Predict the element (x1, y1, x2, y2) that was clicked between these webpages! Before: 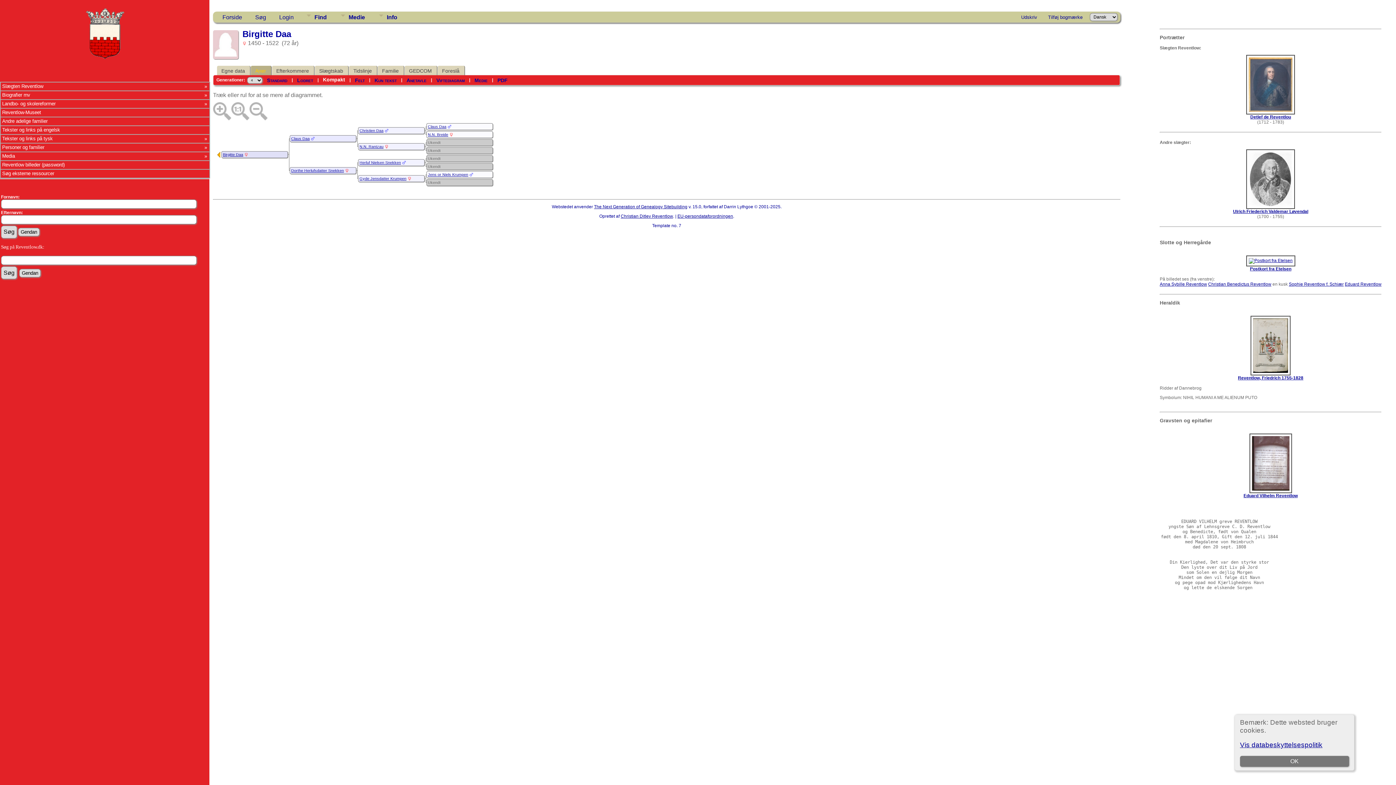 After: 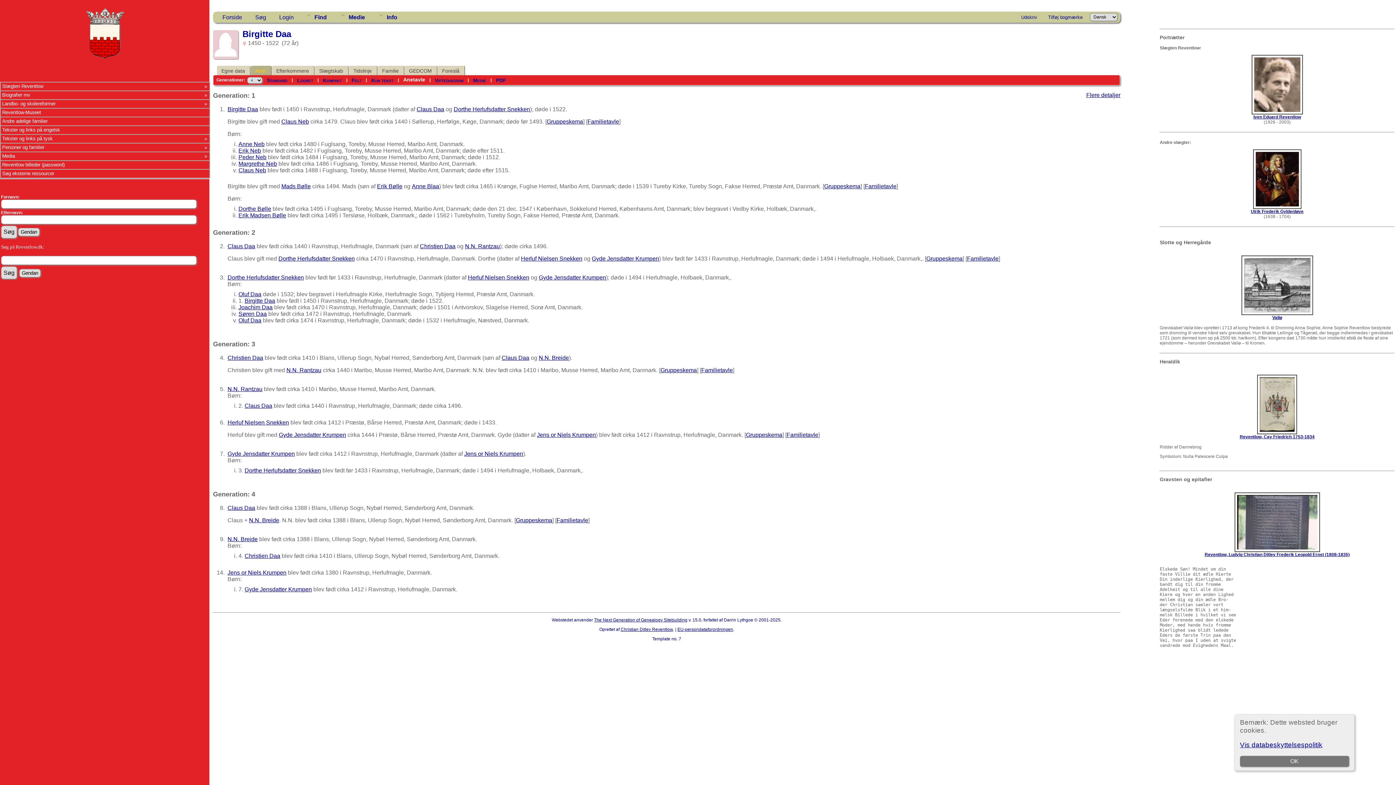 Action: bbox: (406, 77, 426, 83) label: Anetavle